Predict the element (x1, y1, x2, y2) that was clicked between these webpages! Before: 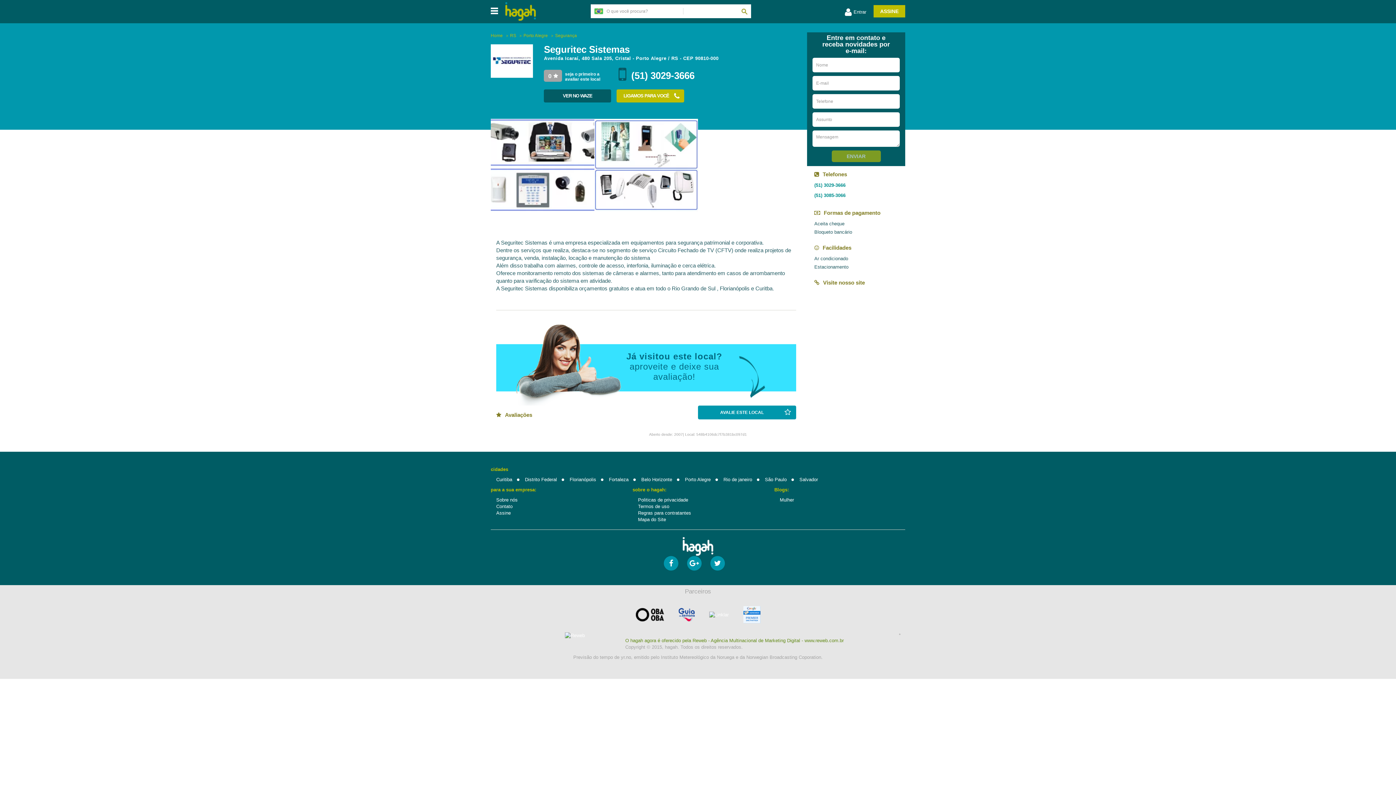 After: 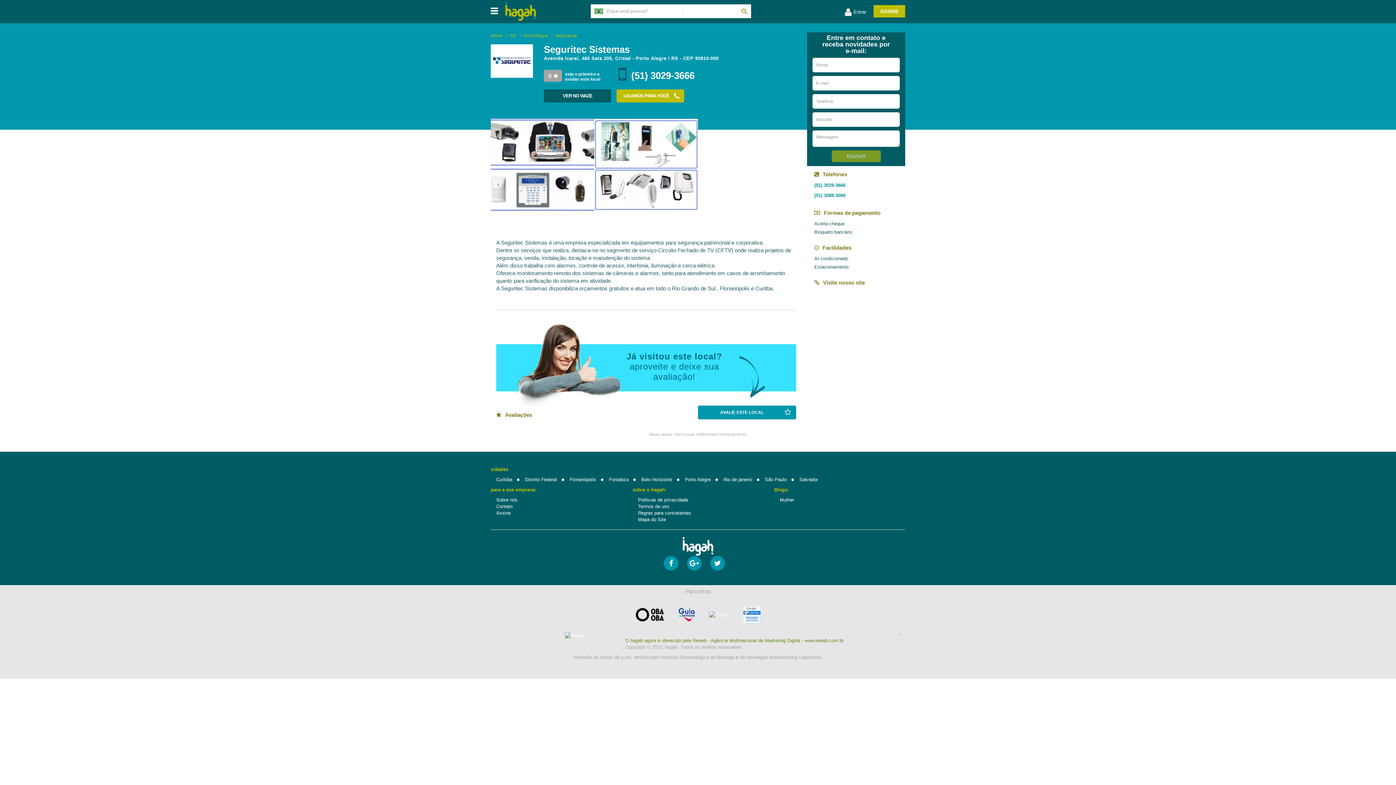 Action: bbox: (635, 608, 664, 621)